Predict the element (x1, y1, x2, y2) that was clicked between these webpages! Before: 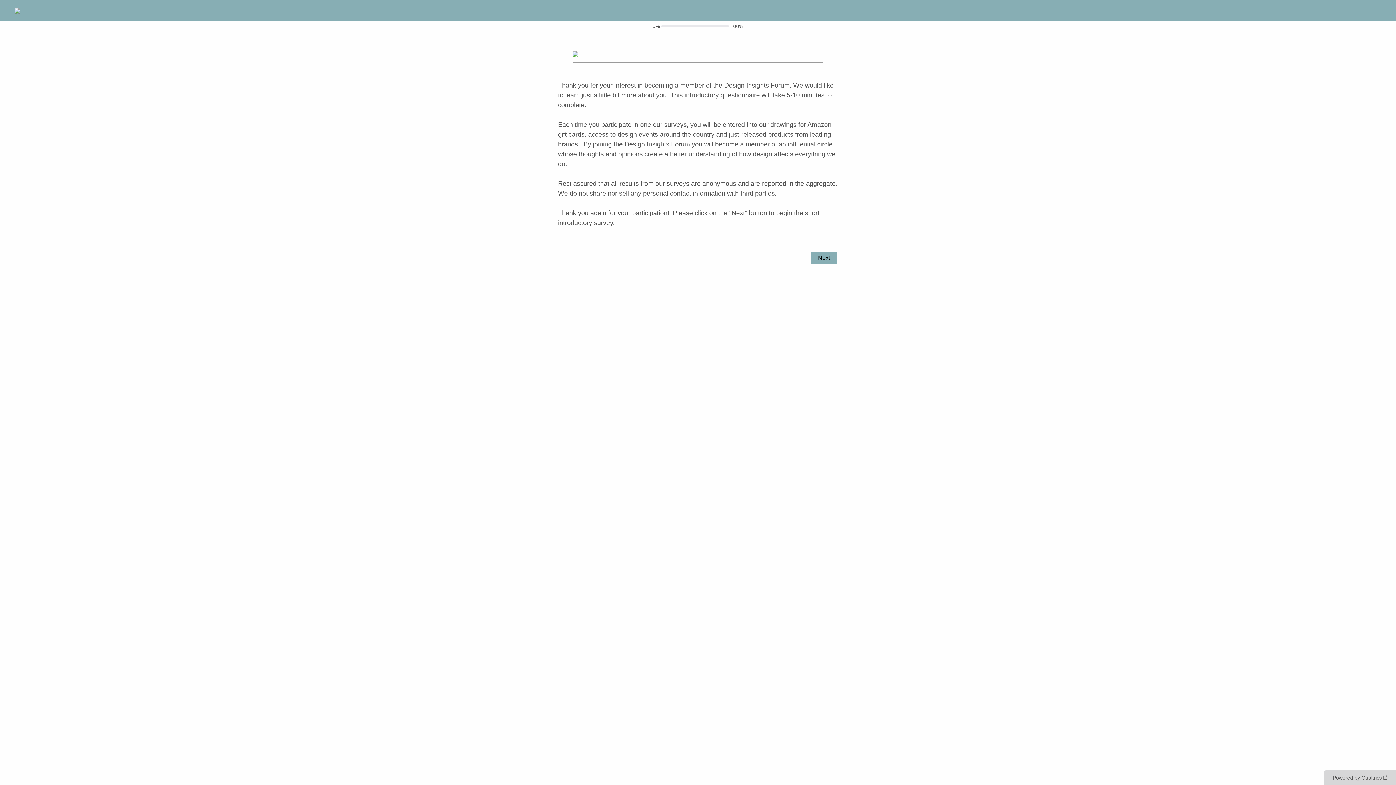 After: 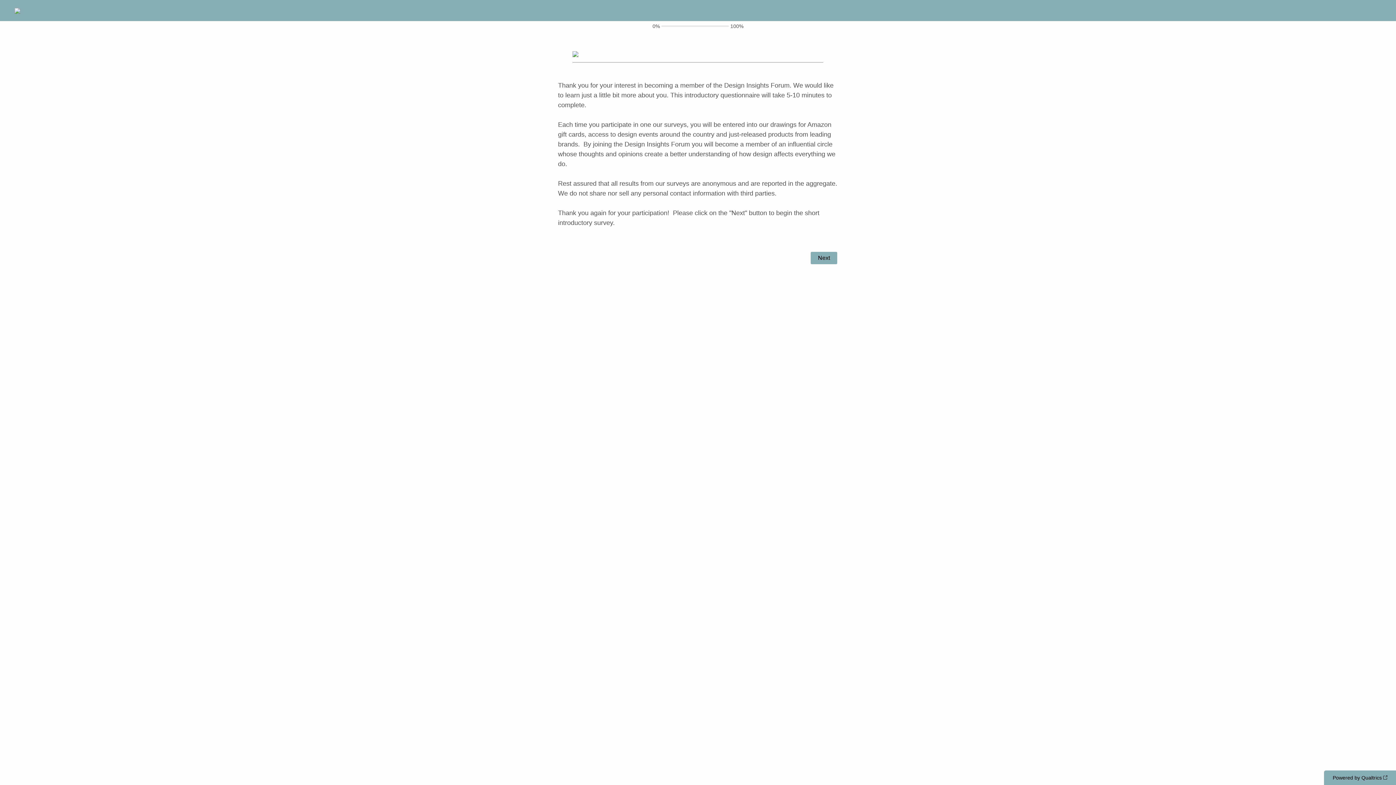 Action: bbox: (1324, 770, 1396, 785) label: Powered by Qualtrics: Learn more about Qualtrics in a new tab